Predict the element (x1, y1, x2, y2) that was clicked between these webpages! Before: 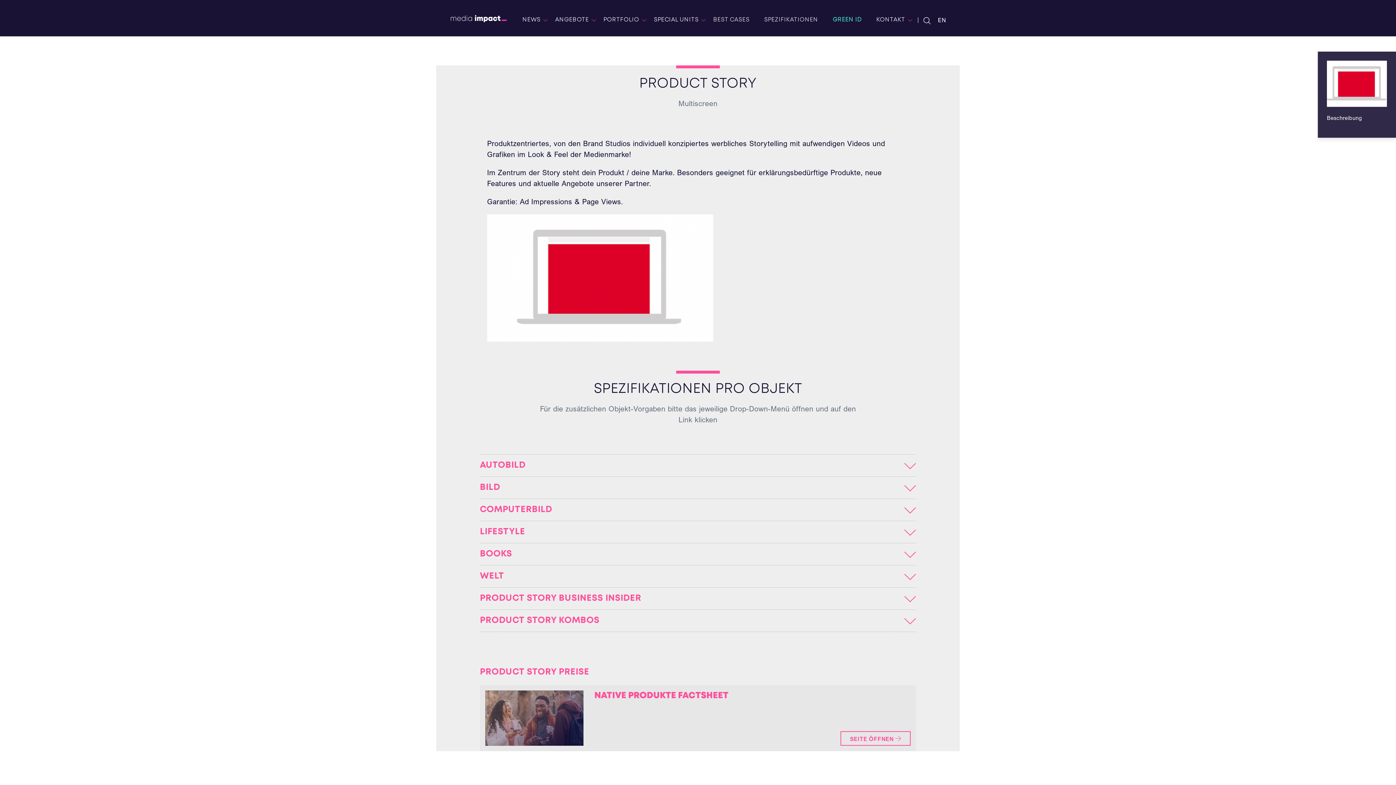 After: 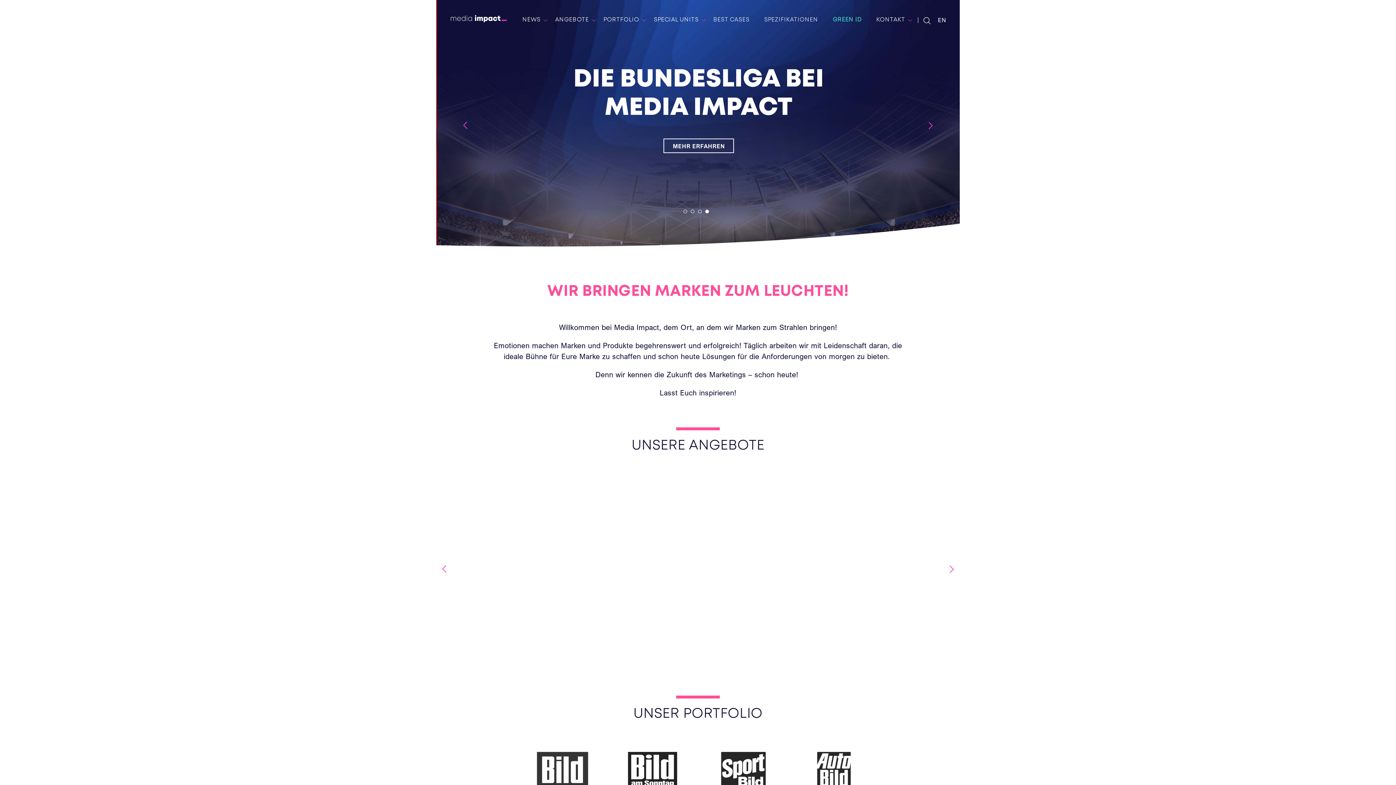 Action: bbox: (450, 15, 506, 22)